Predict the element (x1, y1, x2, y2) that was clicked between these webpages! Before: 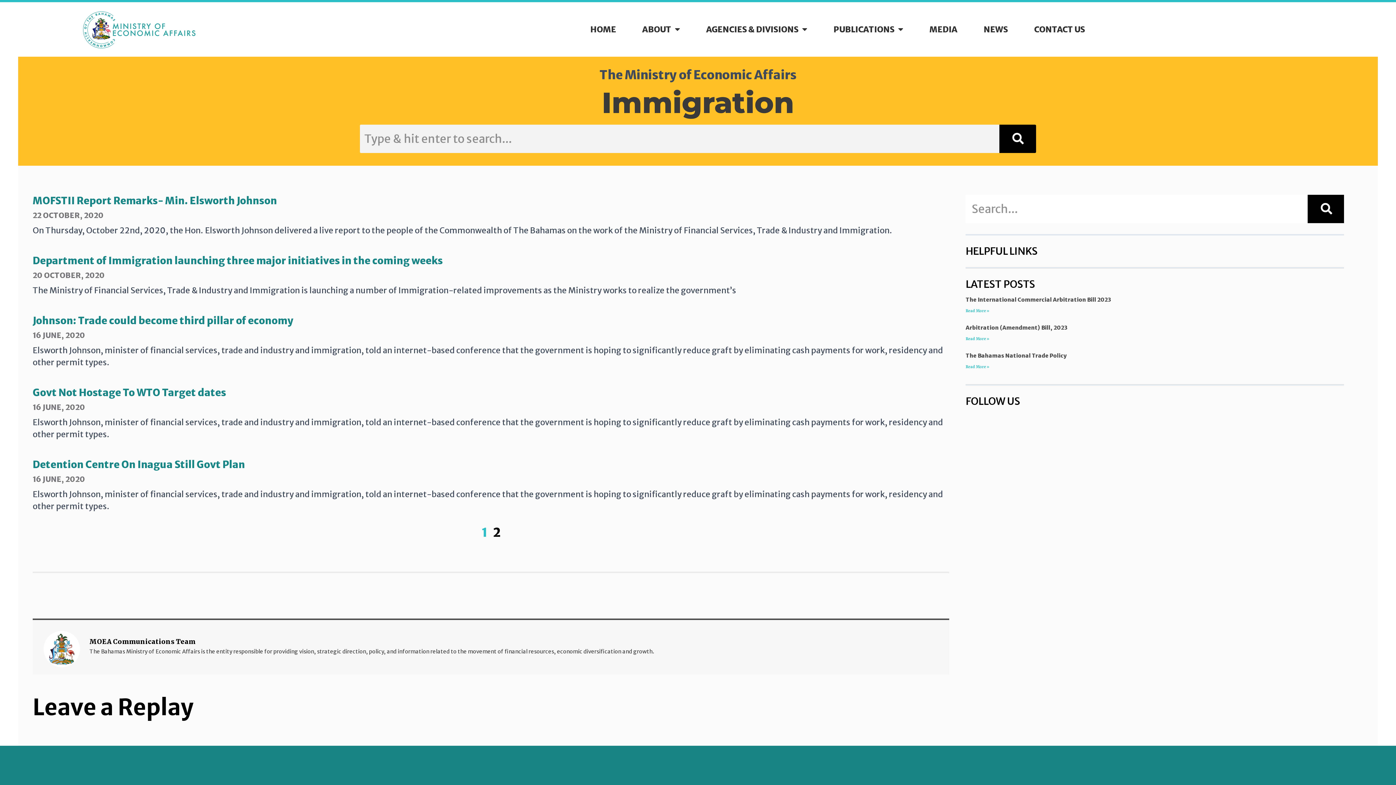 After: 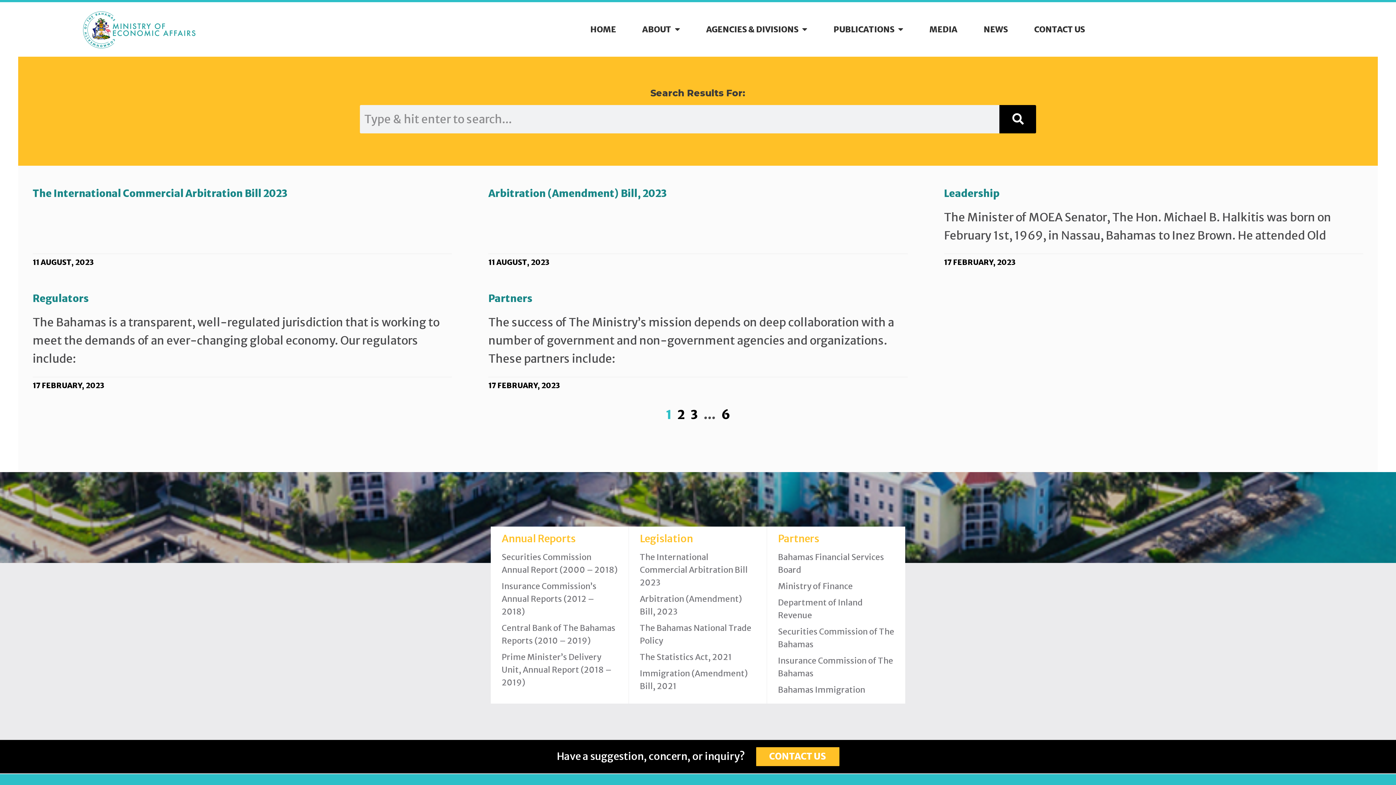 Action: label: Search bbox: (1308, 194, 1344, 223)